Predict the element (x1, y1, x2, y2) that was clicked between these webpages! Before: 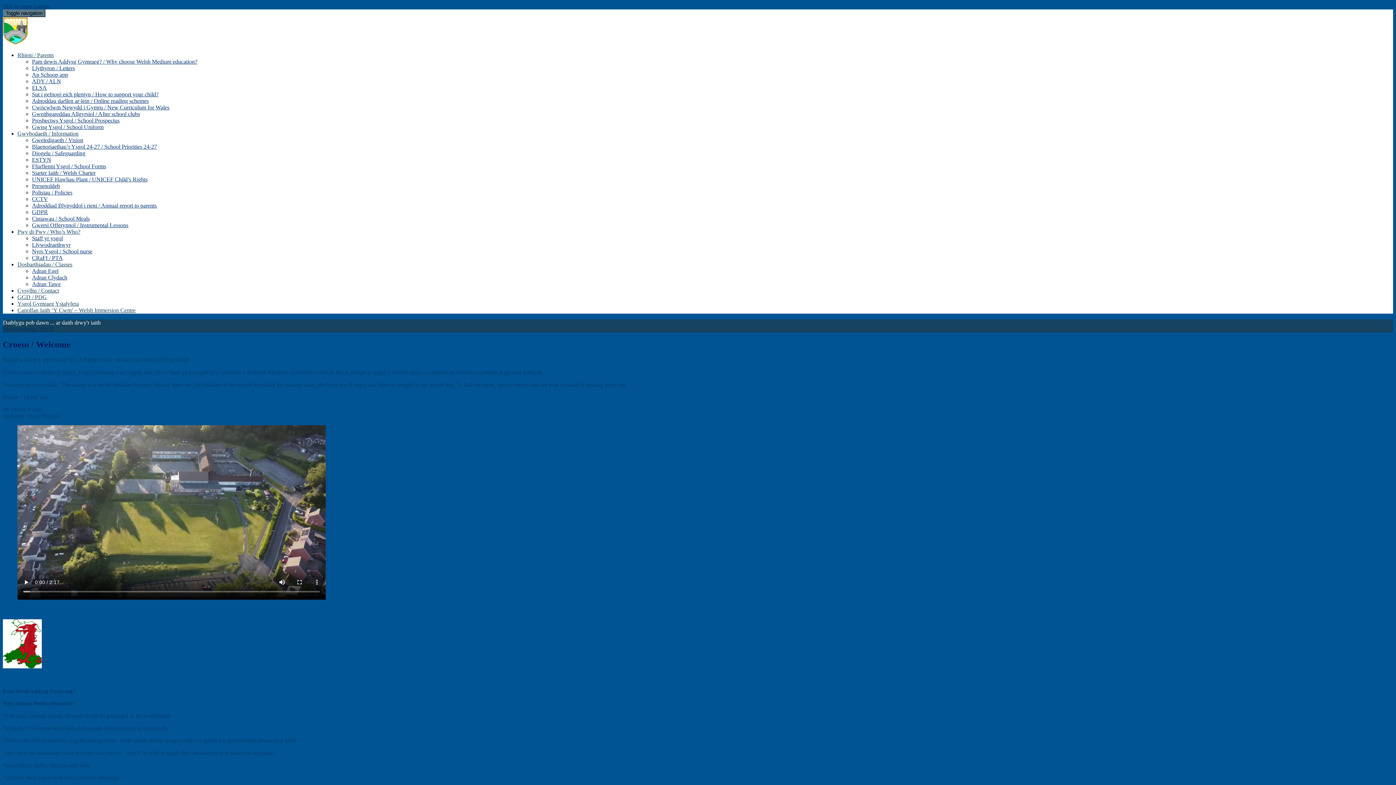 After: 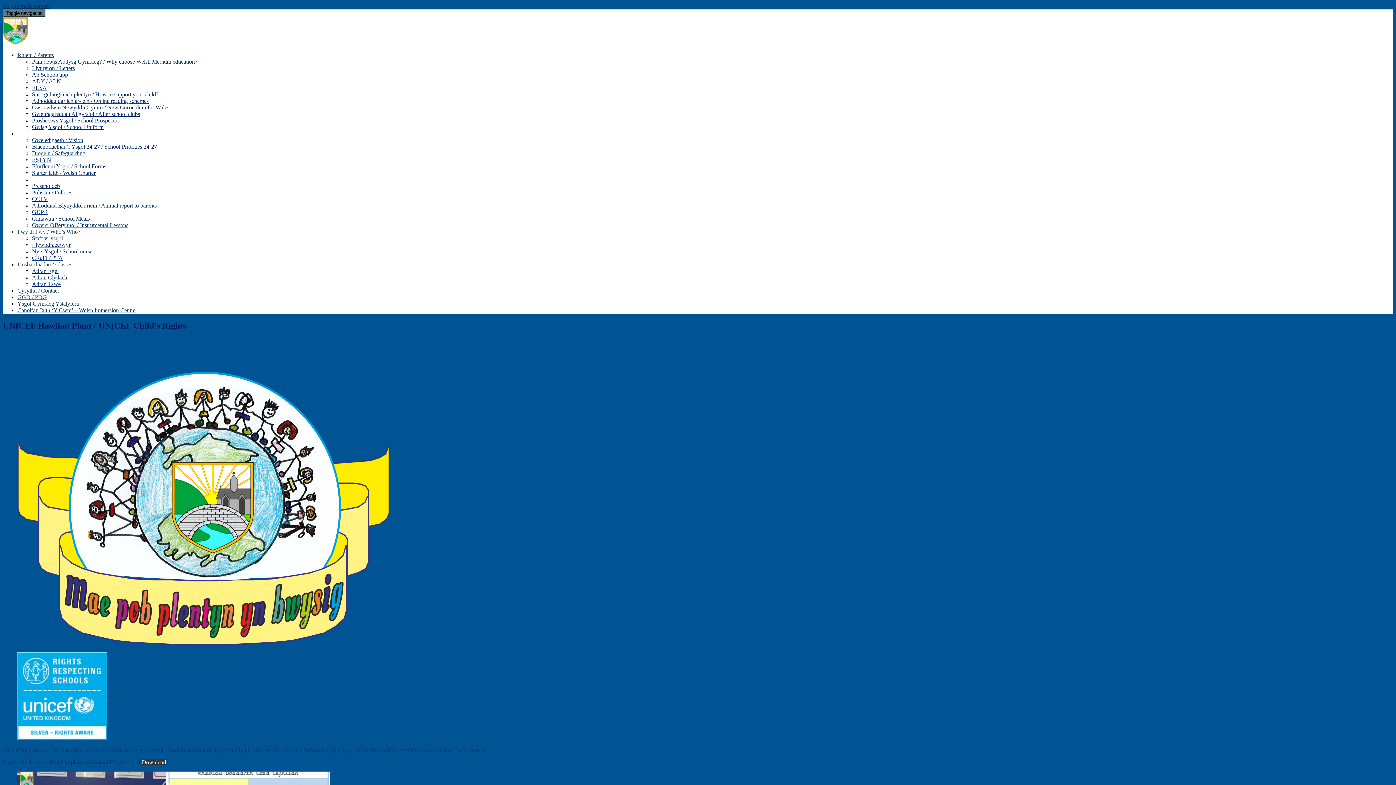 Action: label: UNICEF Hawliau Plant / UNICEF Child’s Rights bbox: (32, 176, 147, 182)